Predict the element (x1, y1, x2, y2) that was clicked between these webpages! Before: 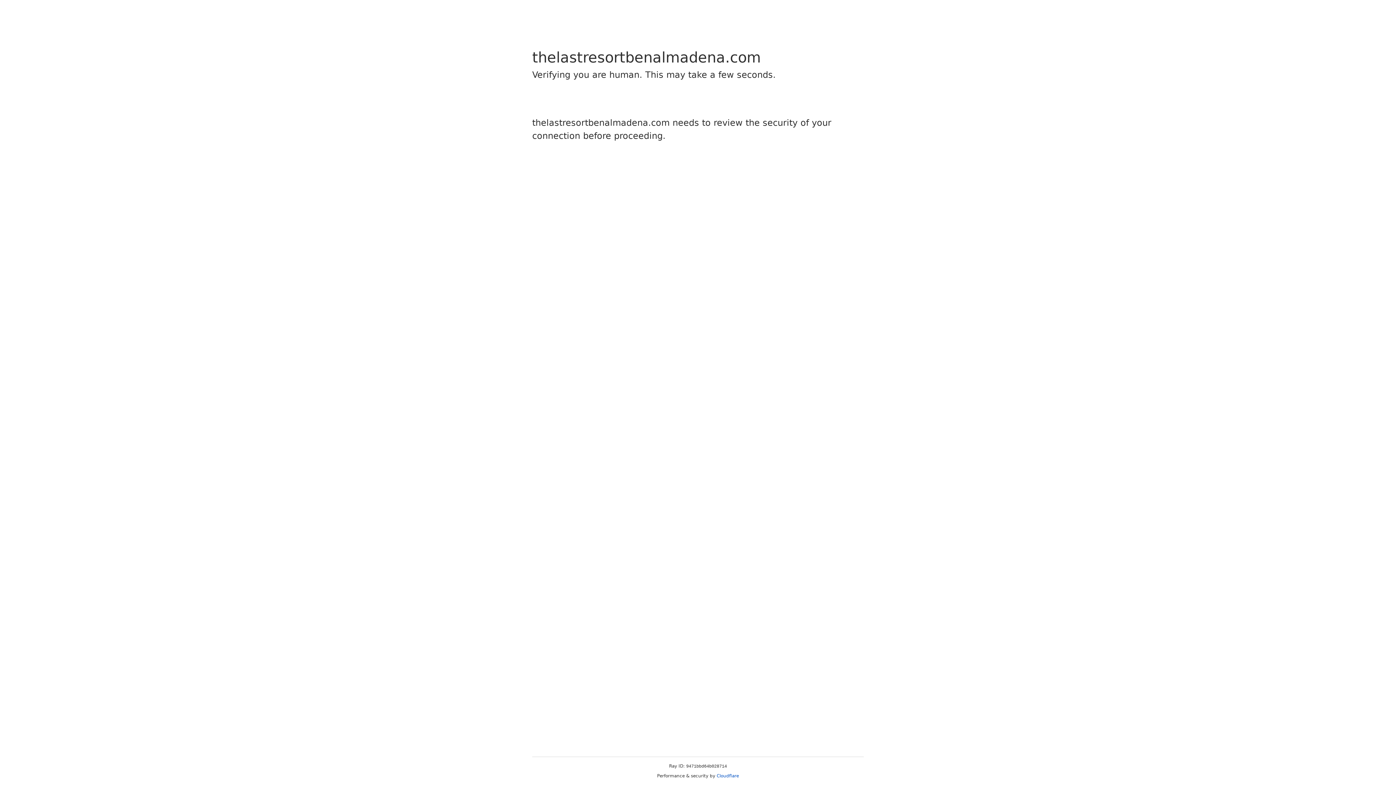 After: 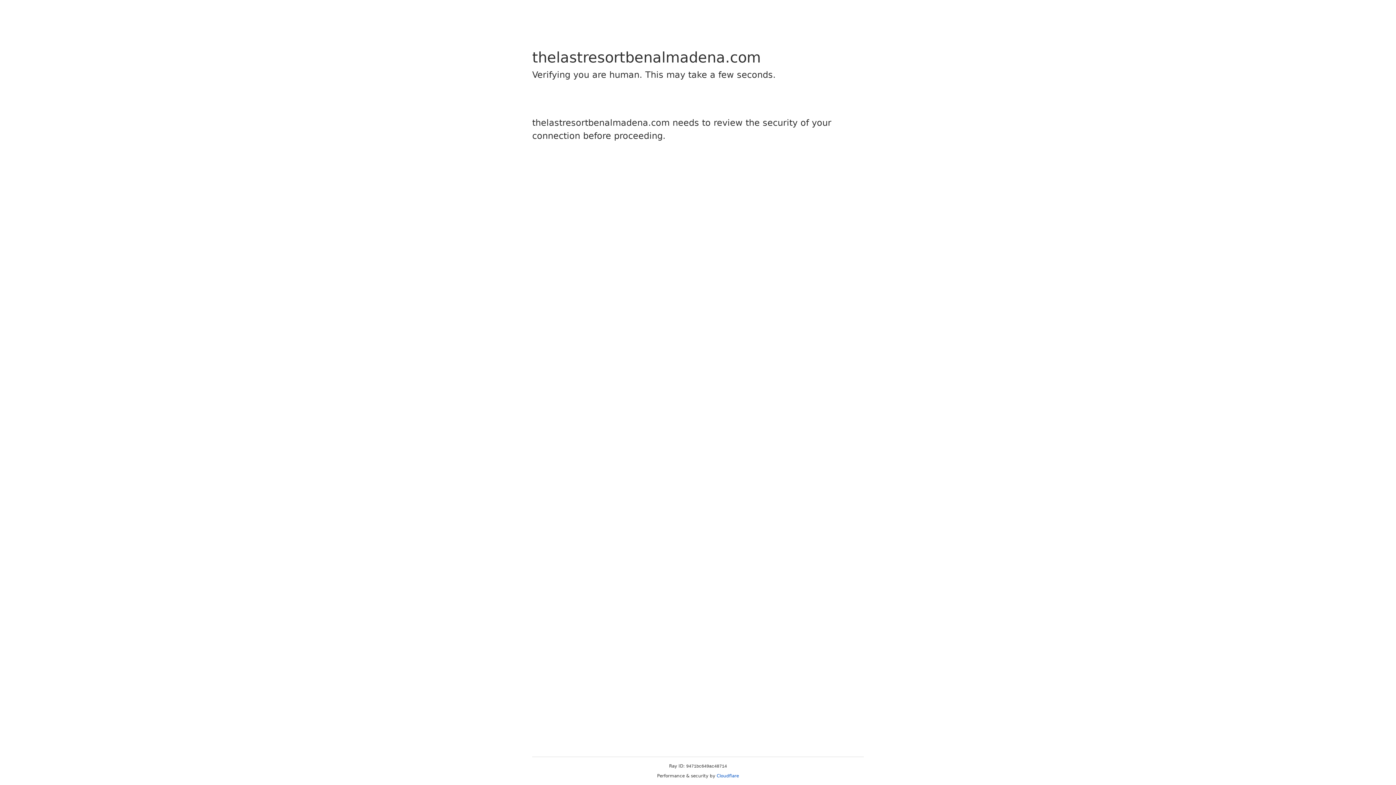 Action: bbox: (716, 773, 739, 778) label: Cloudflare